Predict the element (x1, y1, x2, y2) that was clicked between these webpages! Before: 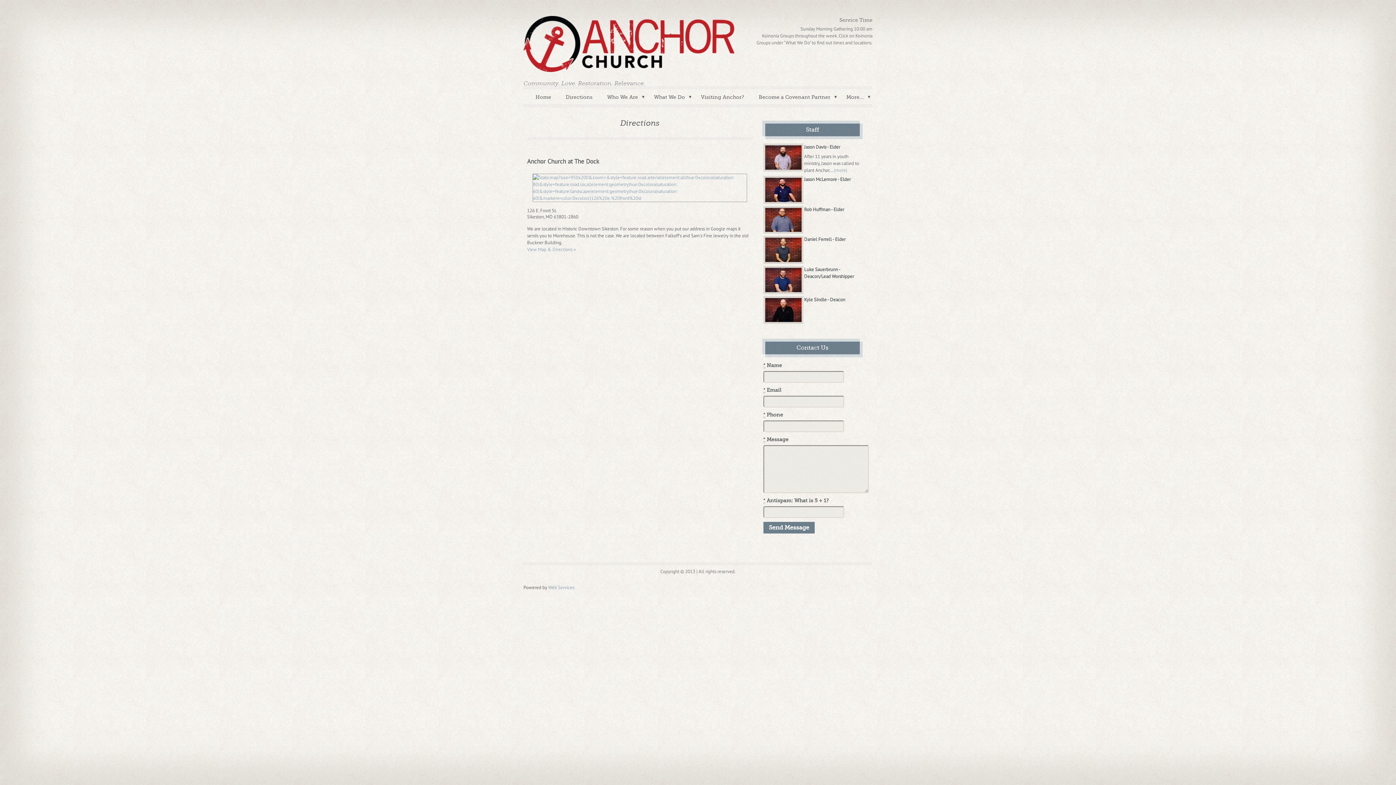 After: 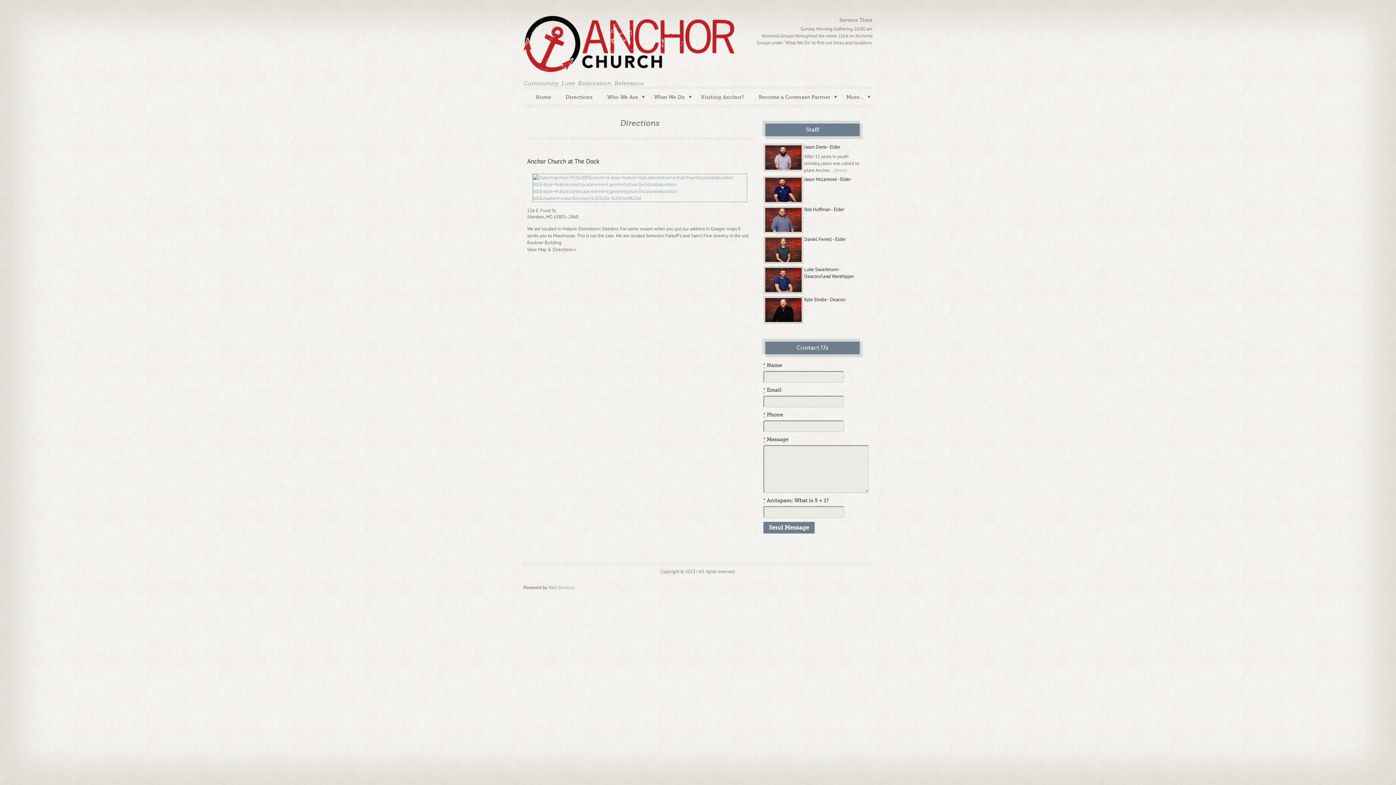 Action: label: View Map & Directions » bbox: (527, 246, 576, 252)